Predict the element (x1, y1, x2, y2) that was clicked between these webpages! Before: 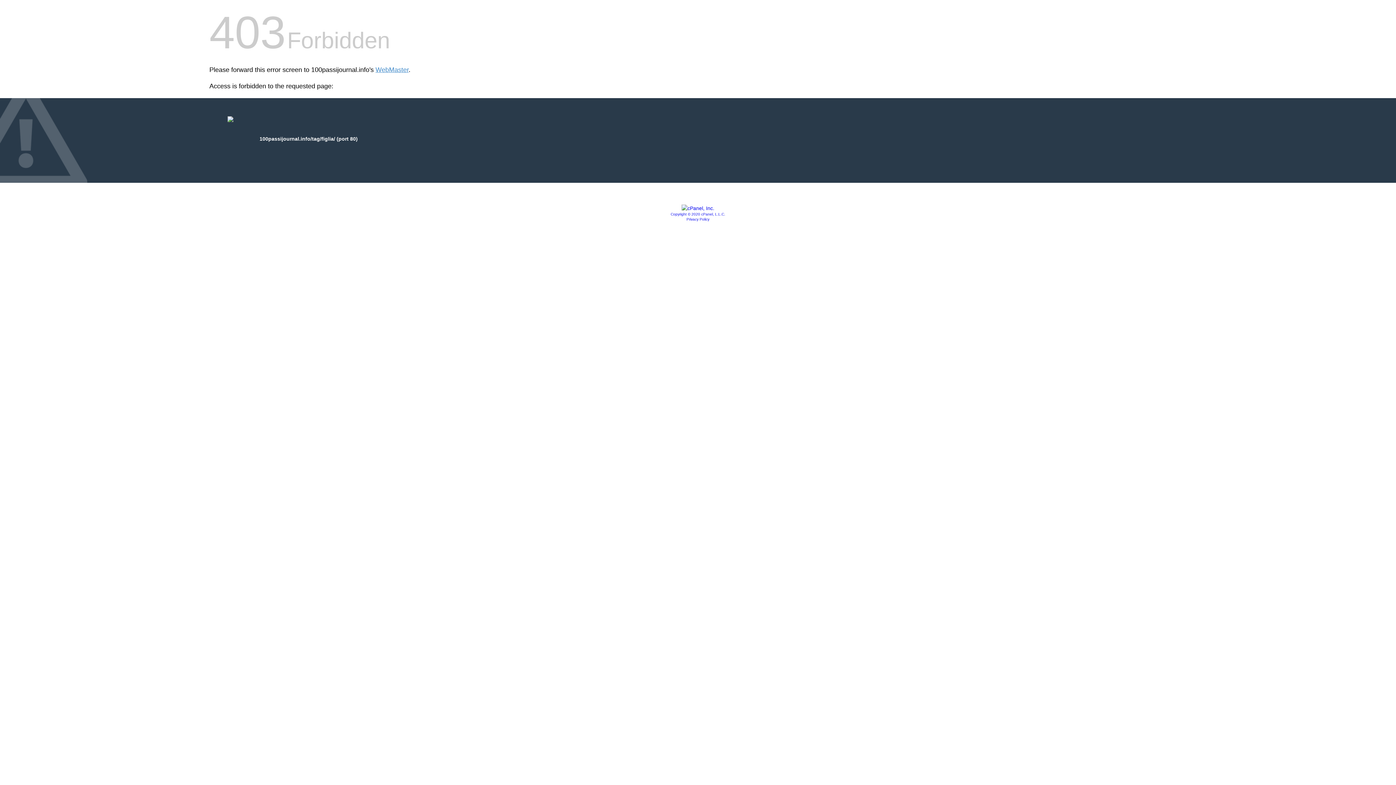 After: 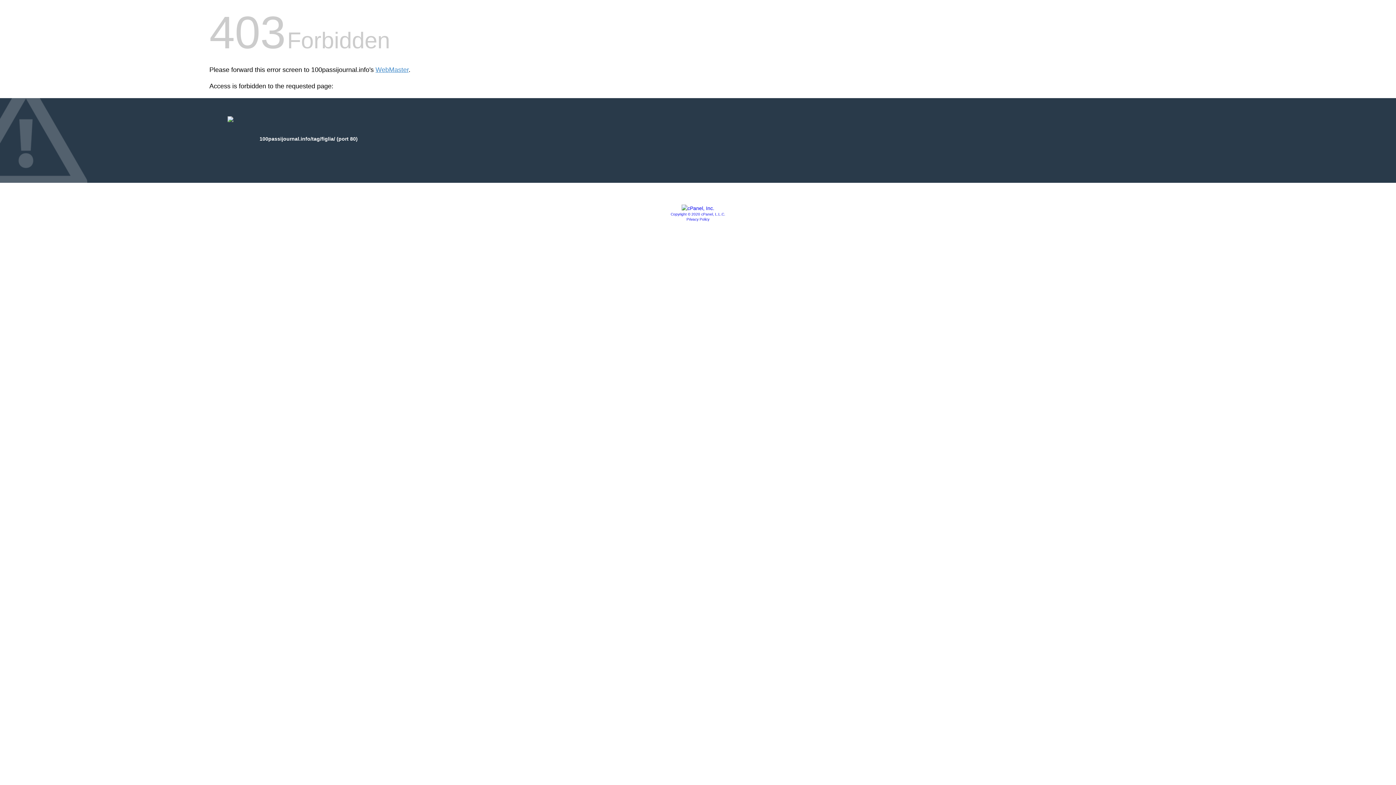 Action: bbox: (681, 205, 714, 211)